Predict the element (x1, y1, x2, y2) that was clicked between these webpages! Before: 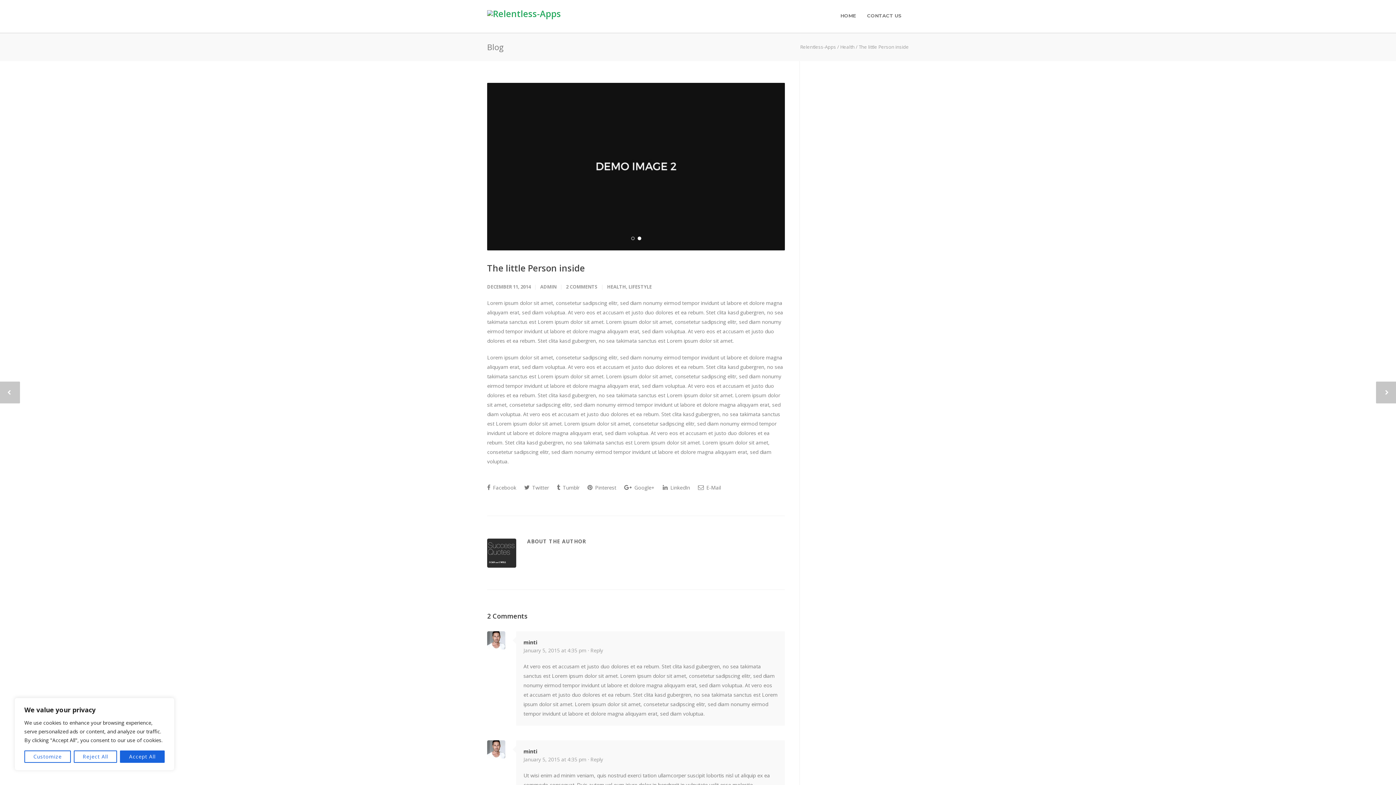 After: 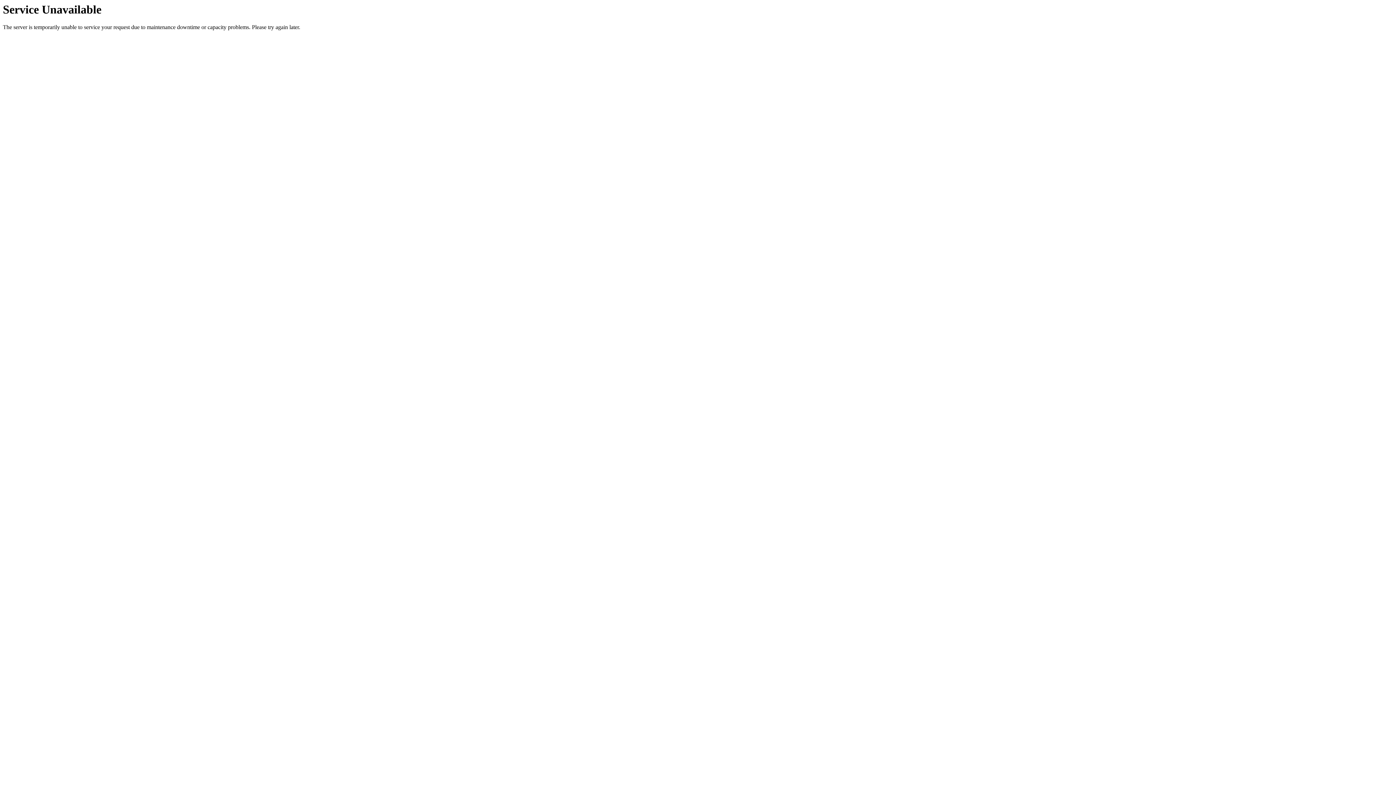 Action: bbox: (628, 283, 652, 290) label: LIFESTYLE